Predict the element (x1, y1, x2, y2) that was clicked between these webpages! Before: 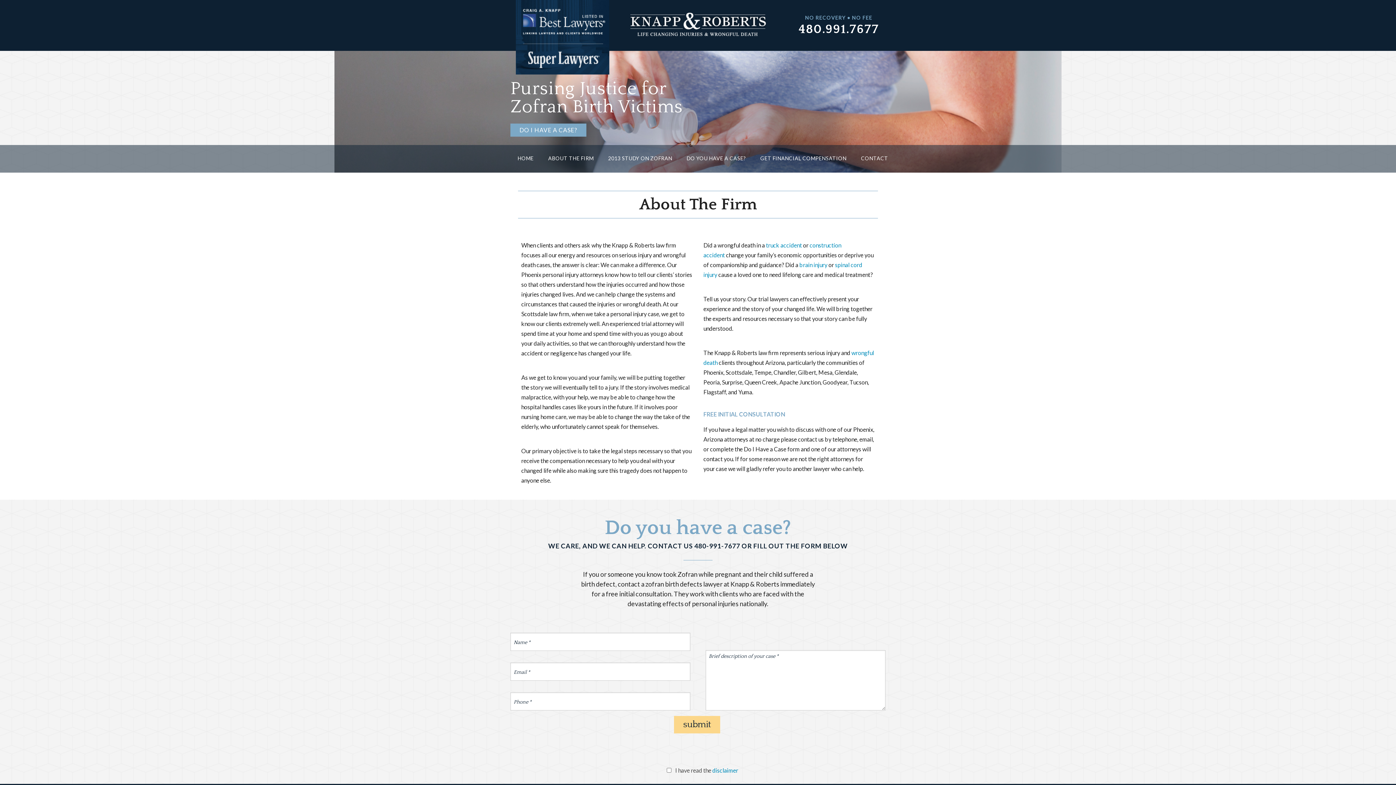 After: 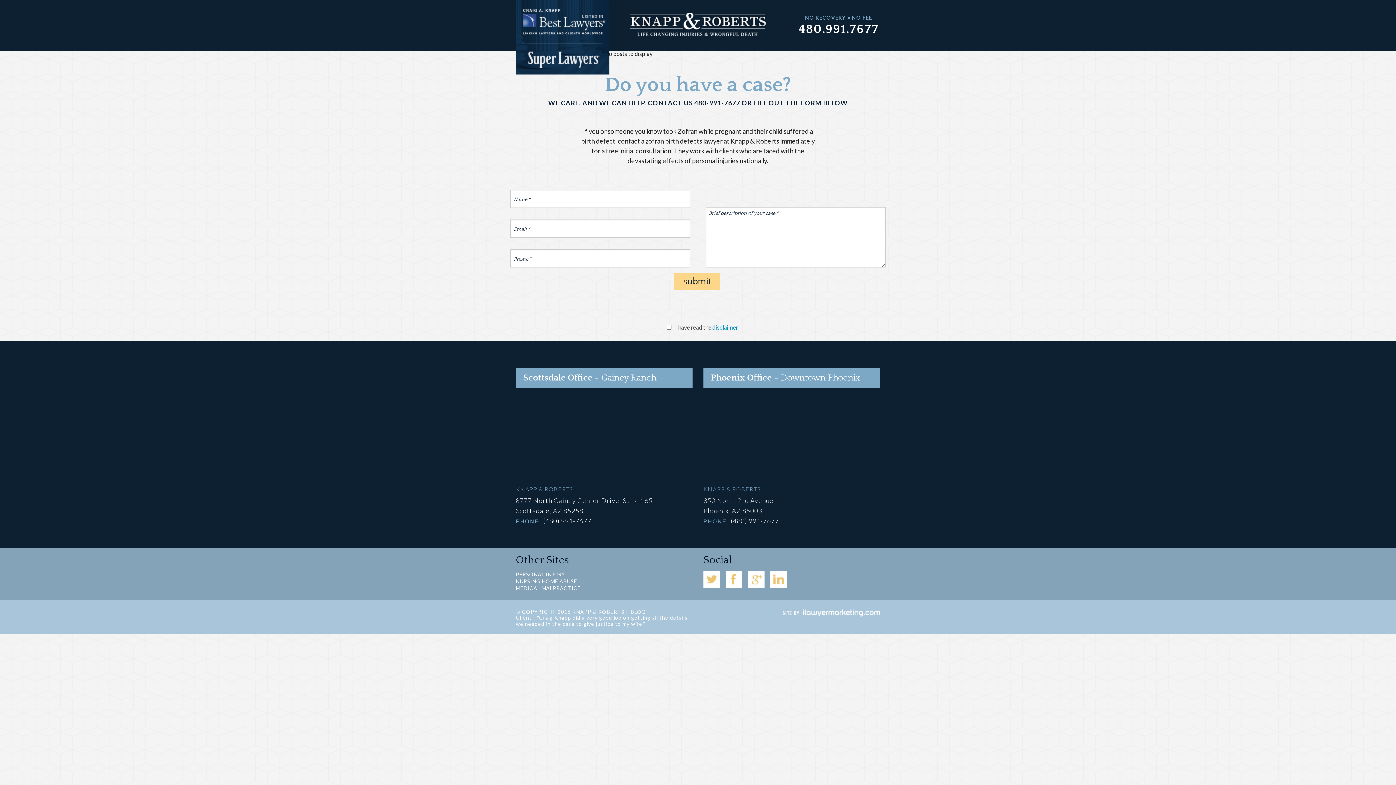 Action: label: brain injury bbox: (799, 261, 827, 268)